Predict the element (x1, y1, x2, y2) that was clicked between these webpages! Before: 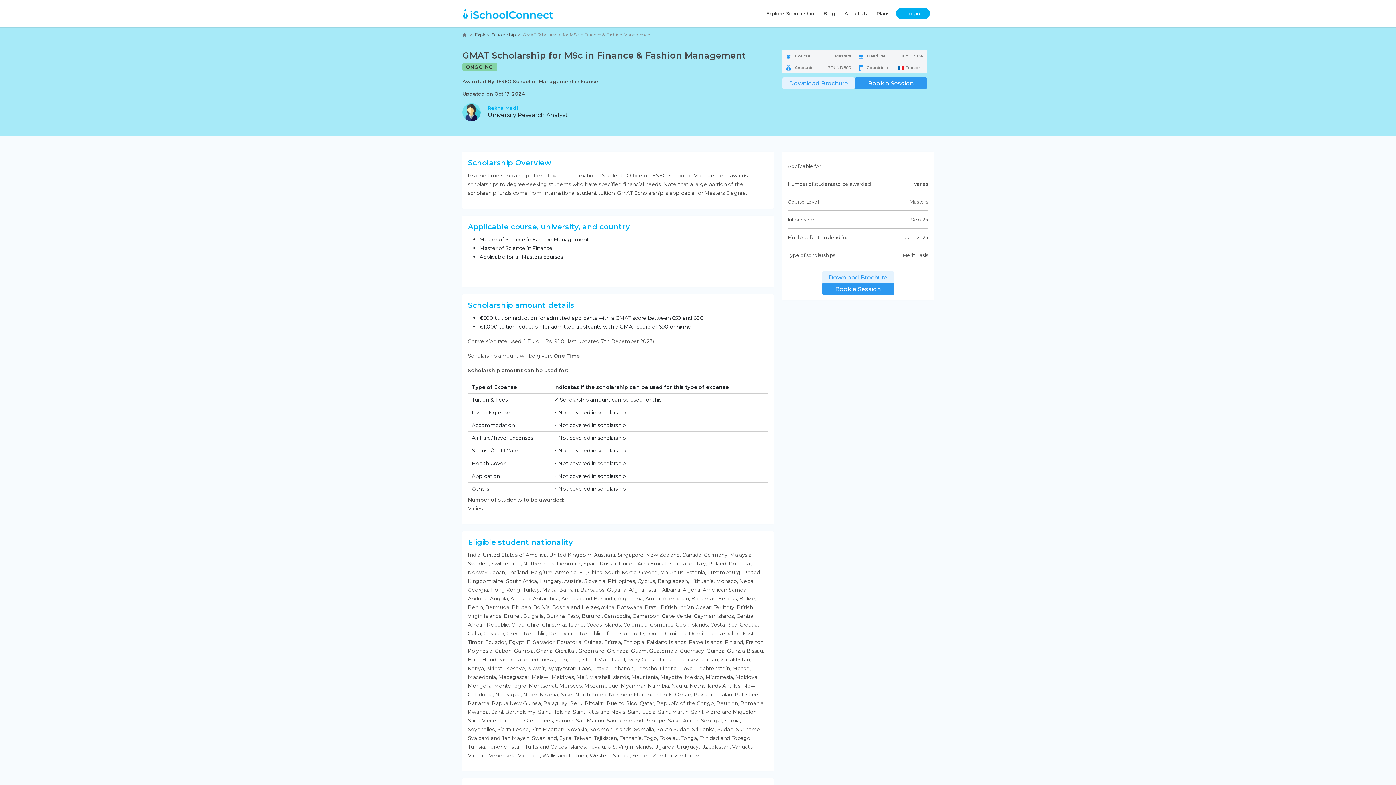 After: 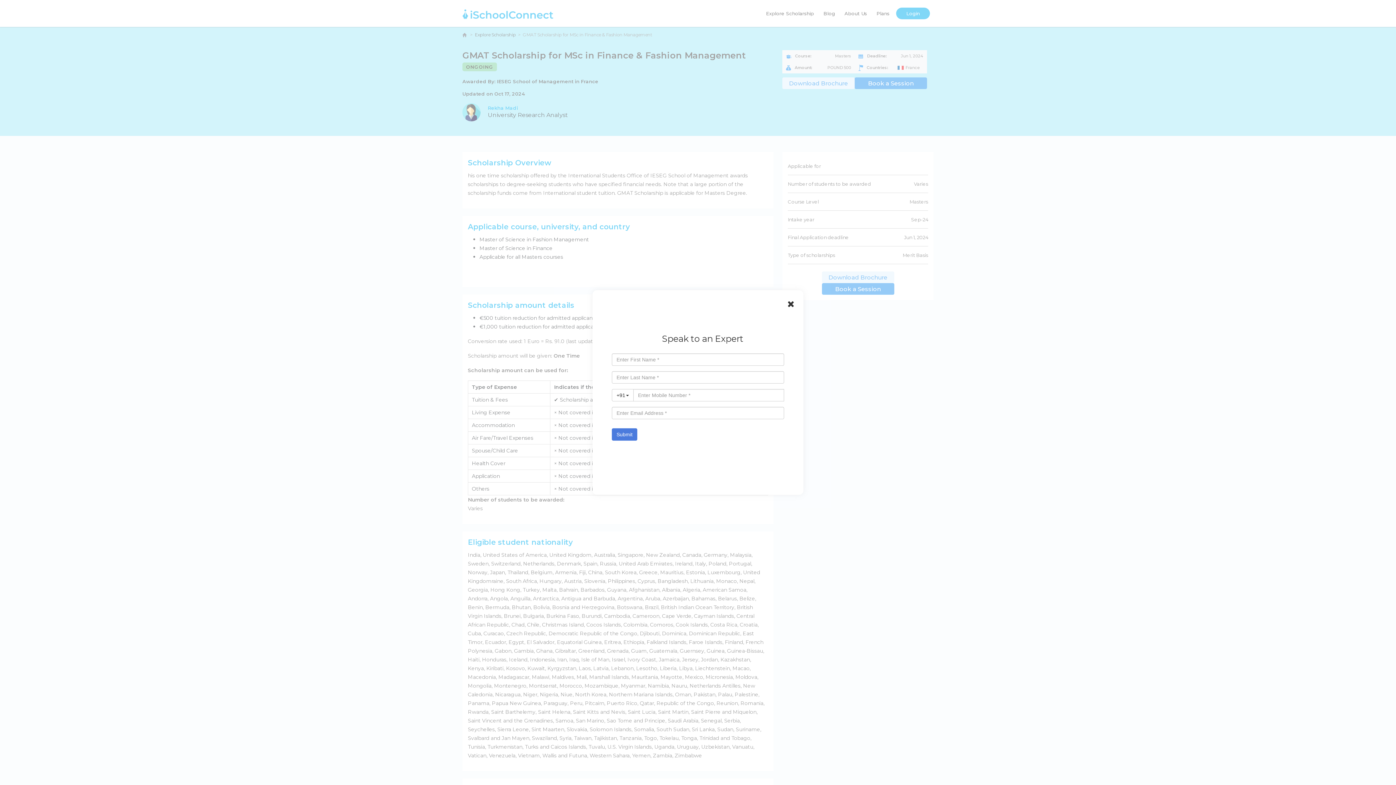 Action: label: Book a Session bbox: (854, 77, 927, 89)